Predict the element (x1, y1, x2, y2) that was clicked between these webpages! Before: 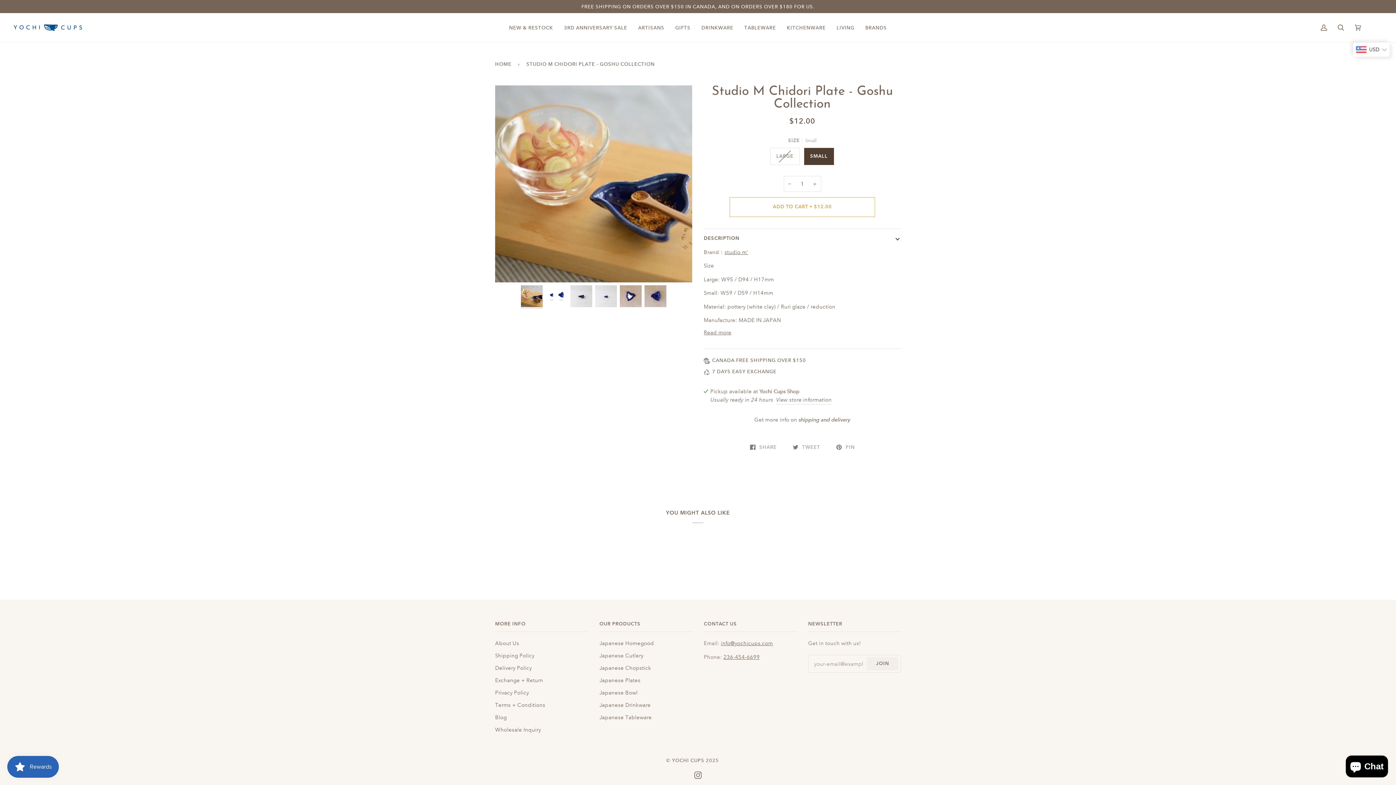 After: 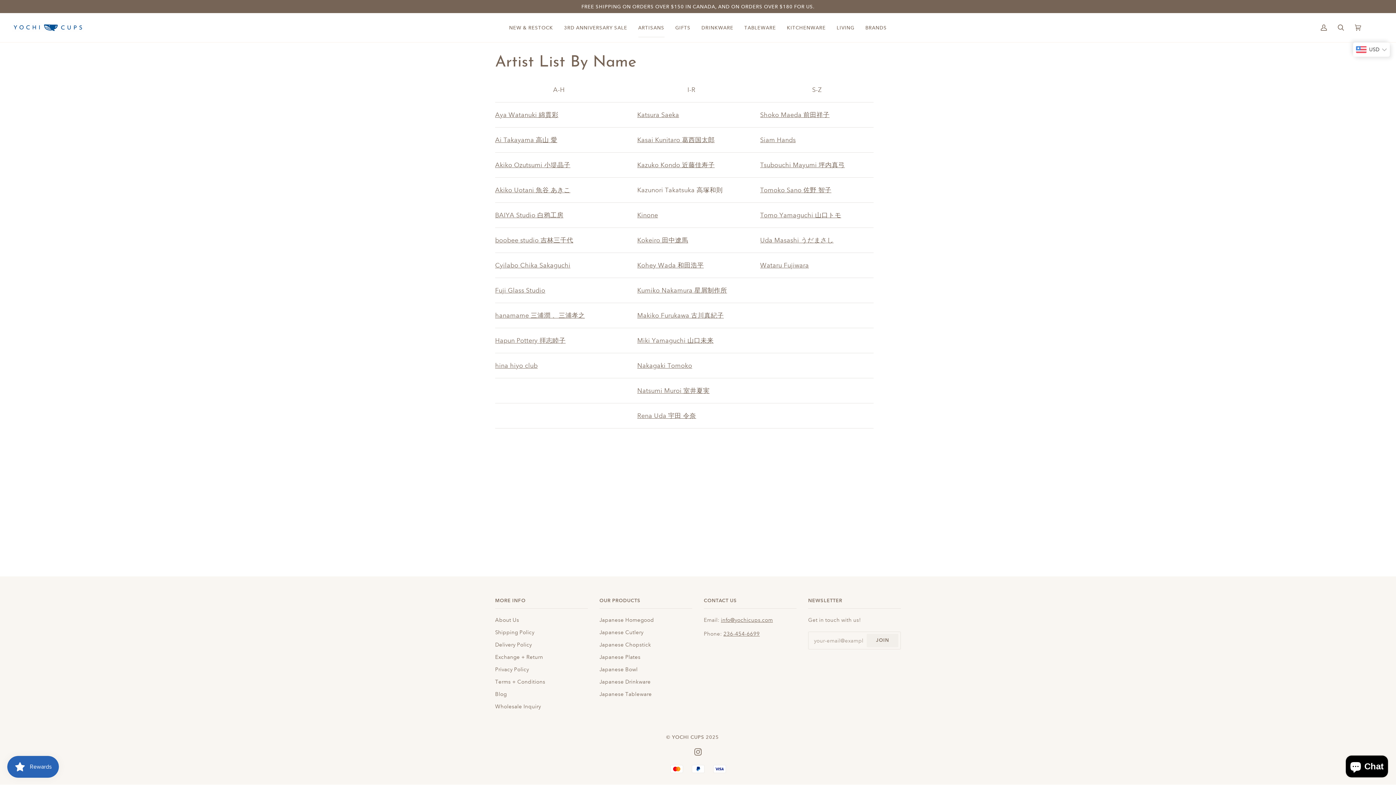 Action: label: ARTISANS bbox: (632, 13, 670, 42)